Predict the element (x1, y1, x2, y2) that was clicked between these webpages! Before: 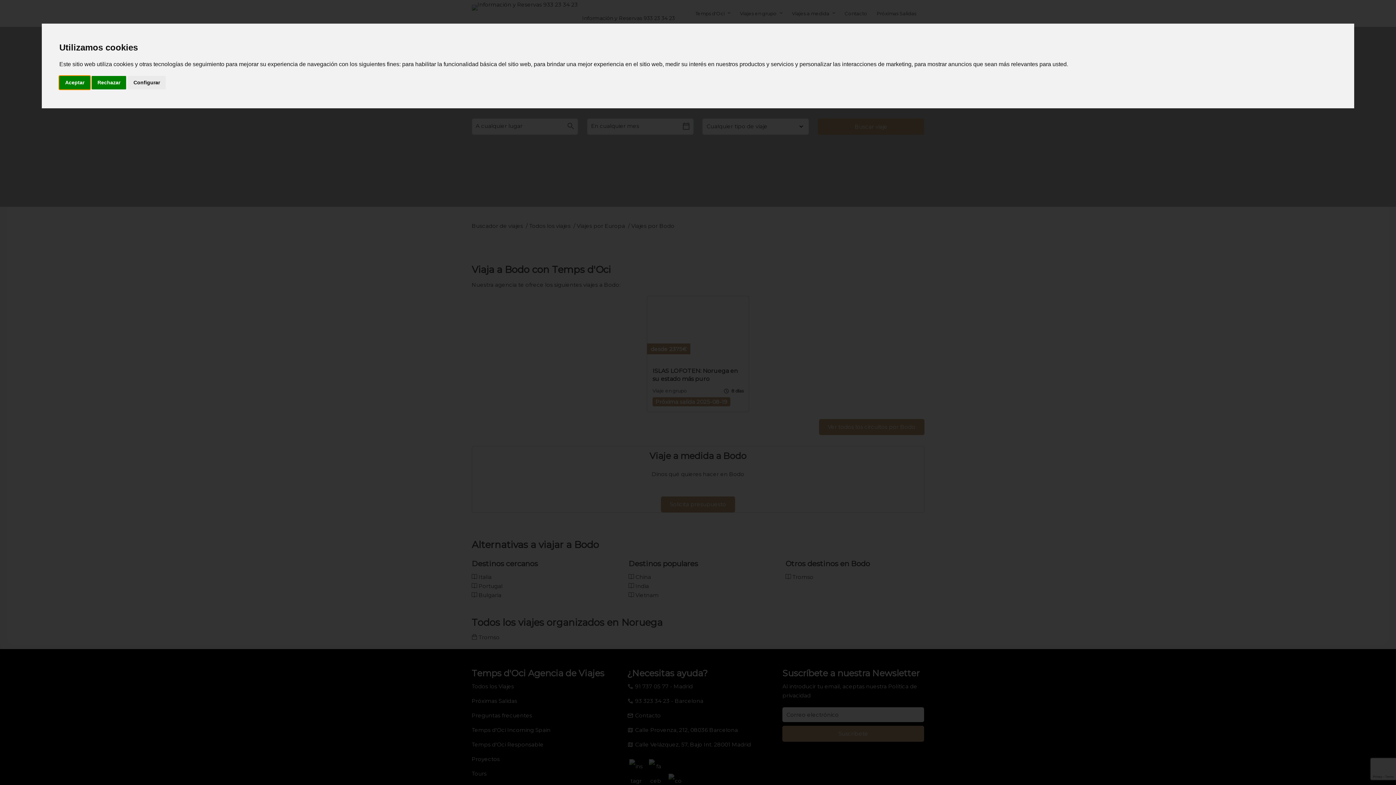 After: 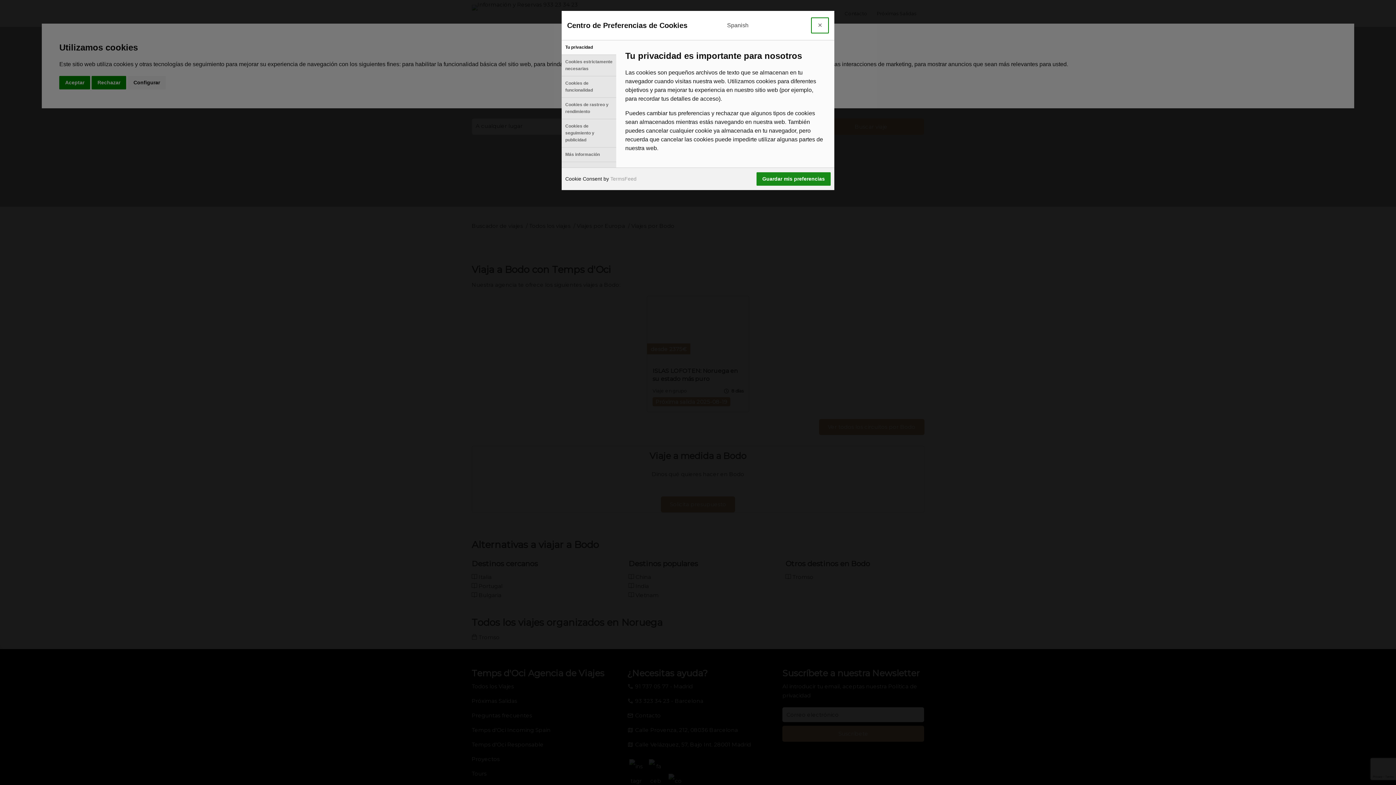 Action: label: Configurar bbox: (127, 75, 165, 89)